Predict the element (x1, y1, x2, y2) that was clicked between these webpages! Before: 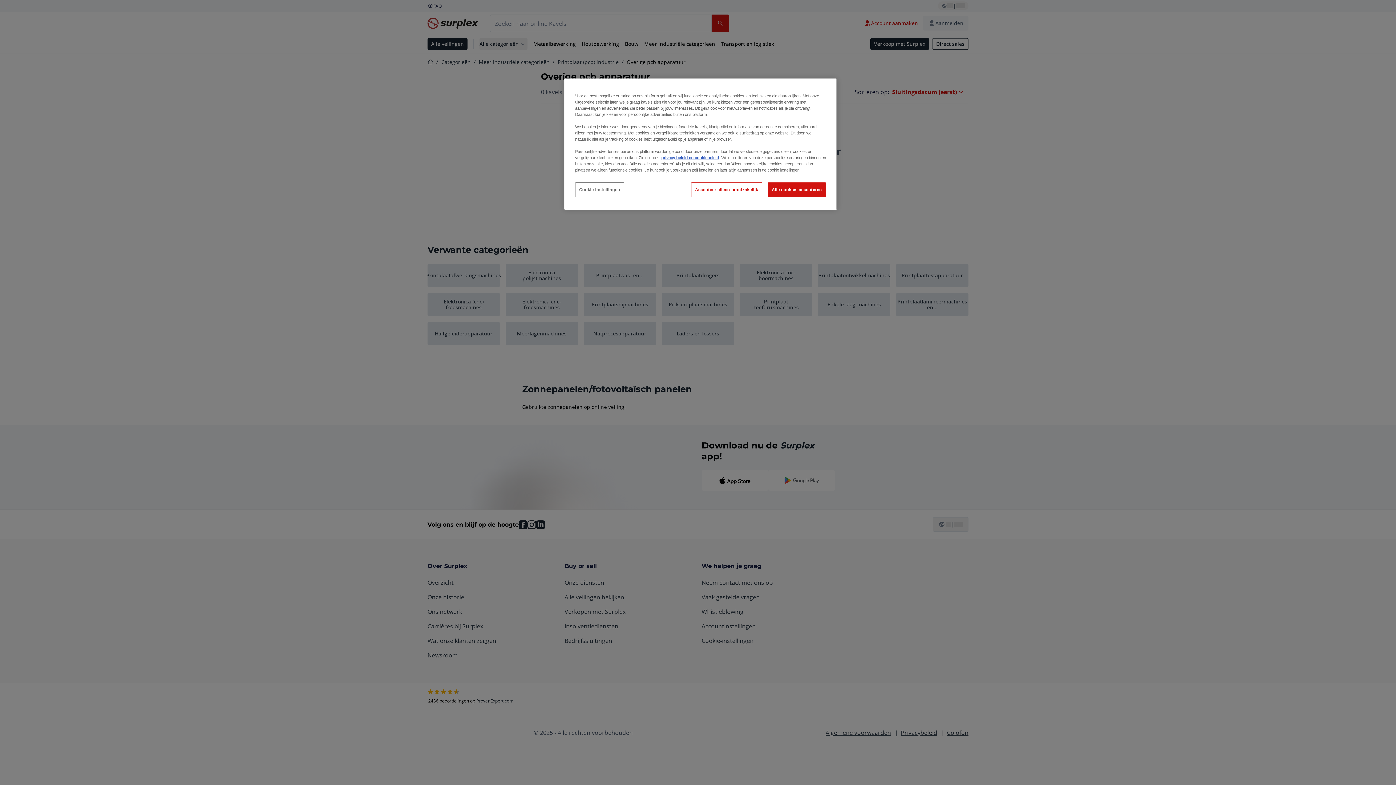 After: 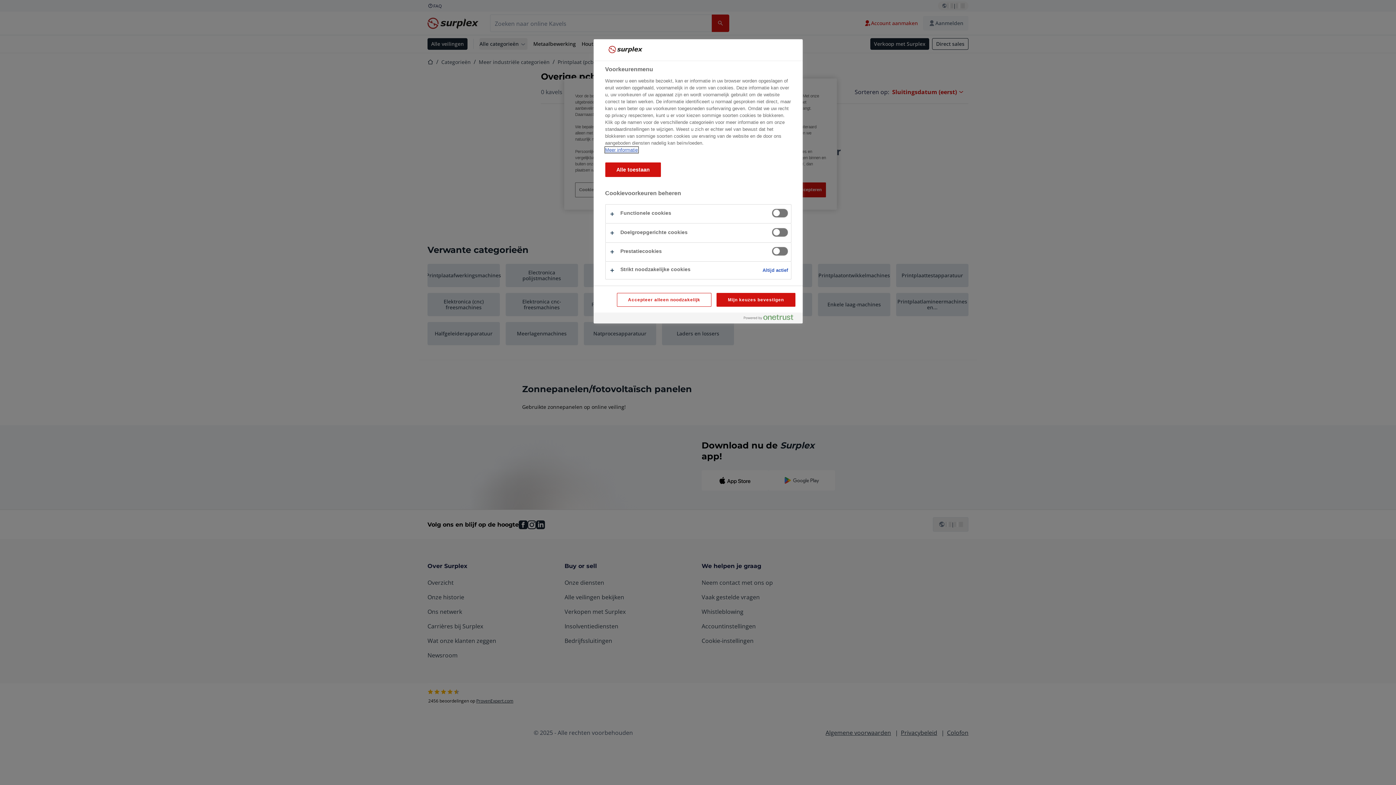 Action: label: Cookie instellingen bbox: (575, 182, 624, 197)